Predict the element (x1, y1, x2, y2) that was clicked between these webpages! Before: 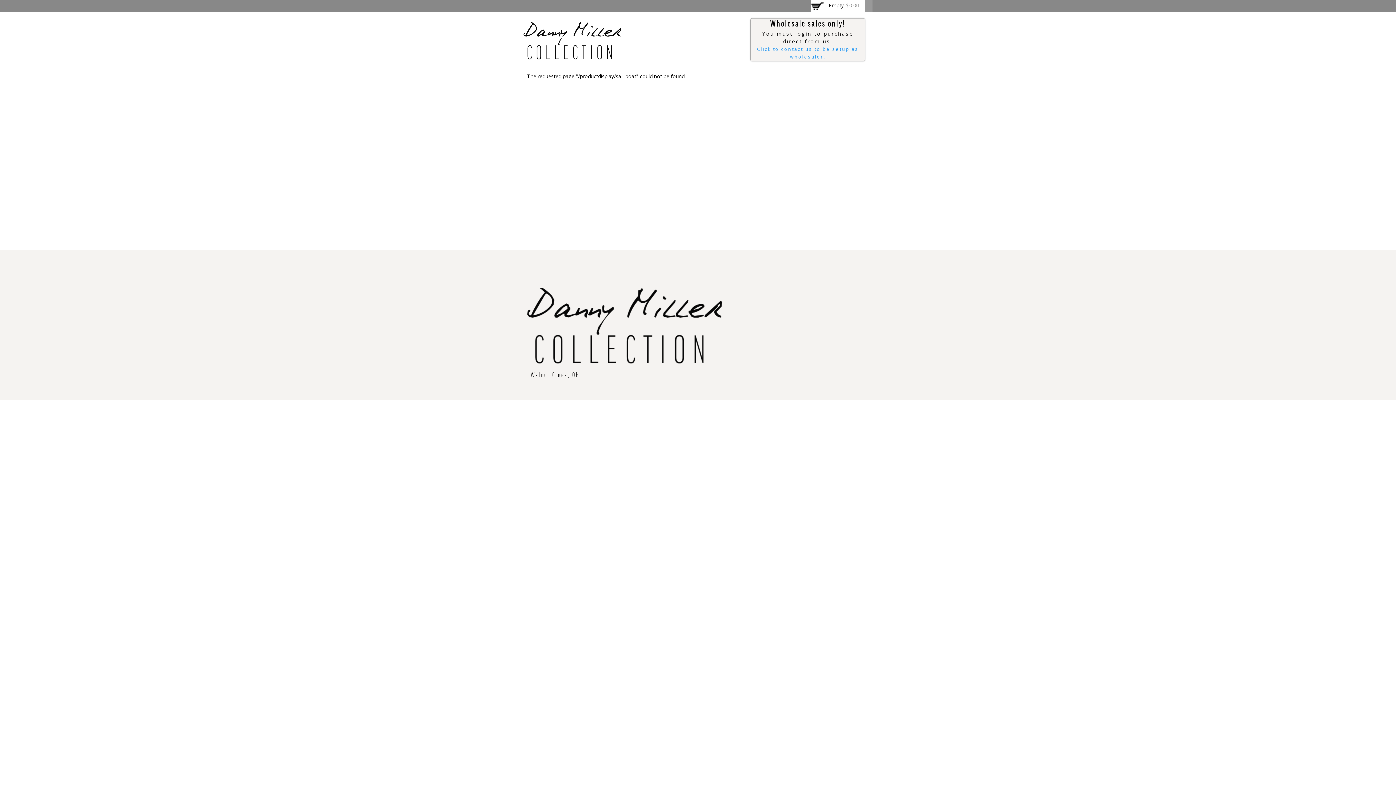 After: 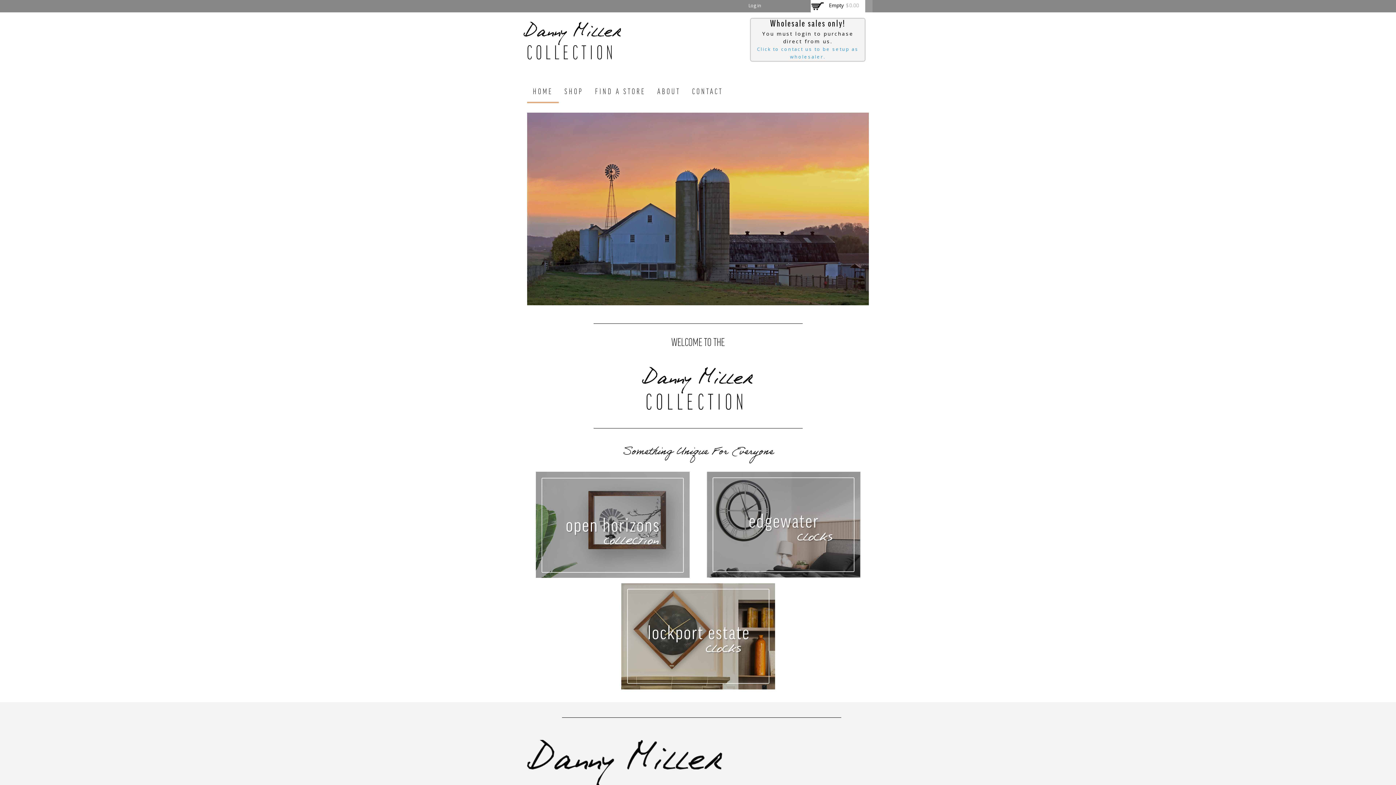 Action: bbox: (523, 52, 622, 59)